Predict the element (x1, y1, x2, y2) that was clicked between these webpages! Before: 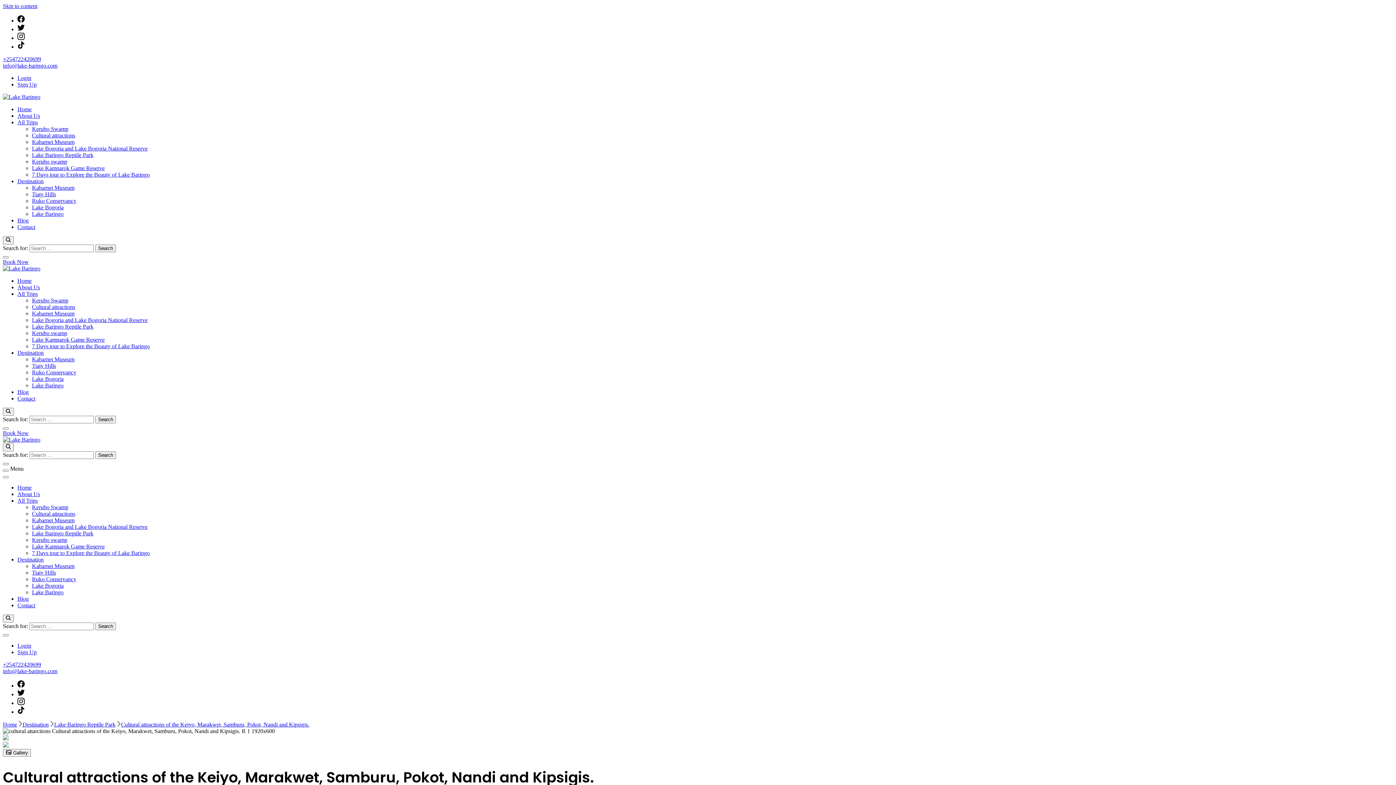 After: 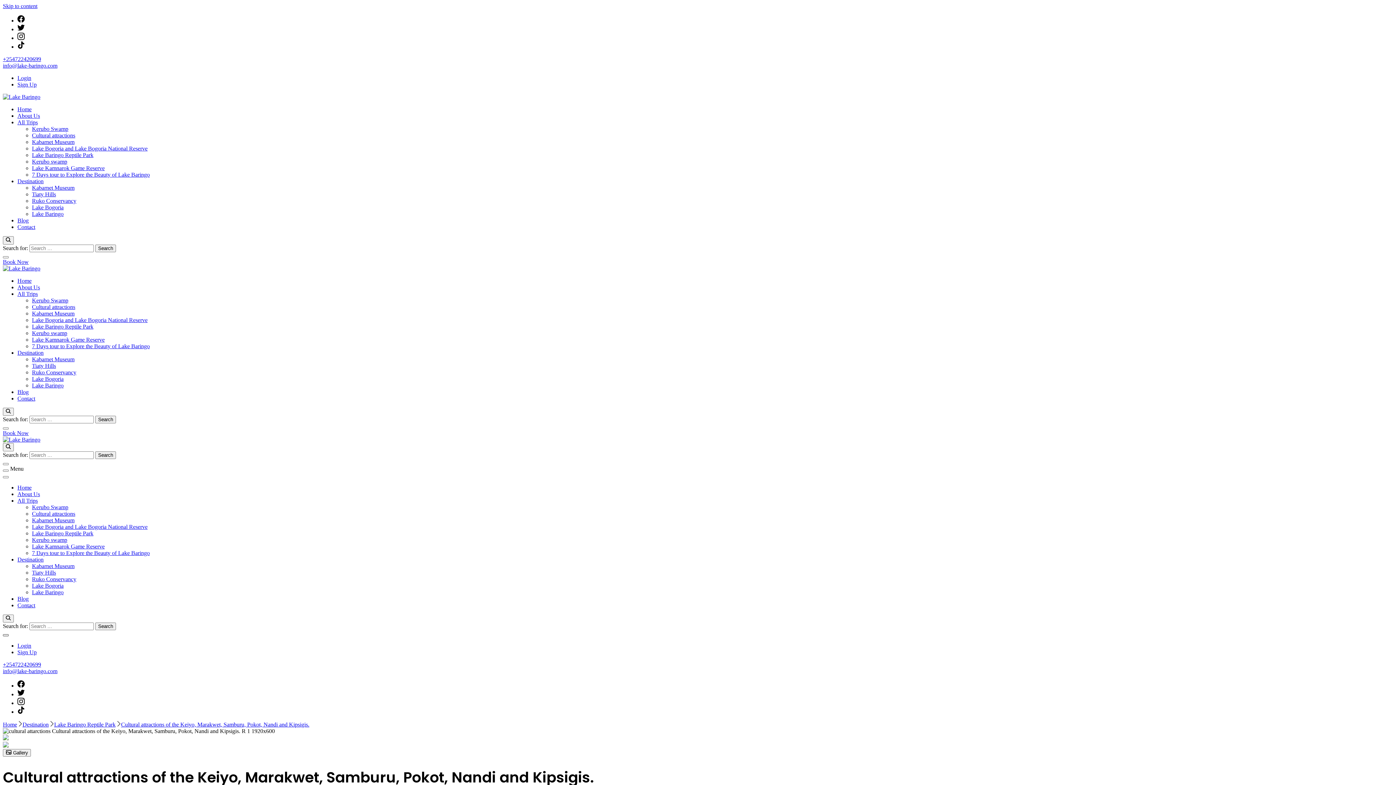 Action: bbox: (2, 634, 8, 636)